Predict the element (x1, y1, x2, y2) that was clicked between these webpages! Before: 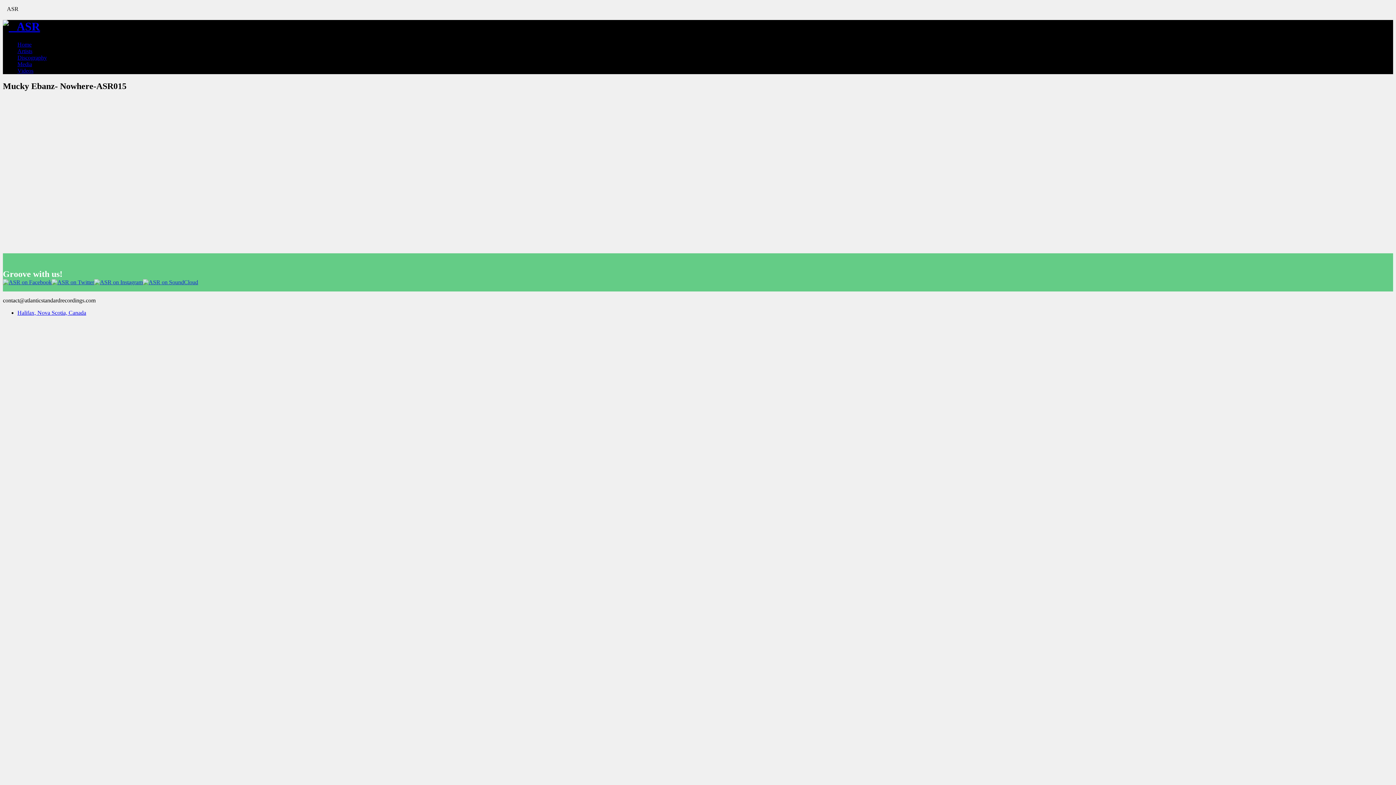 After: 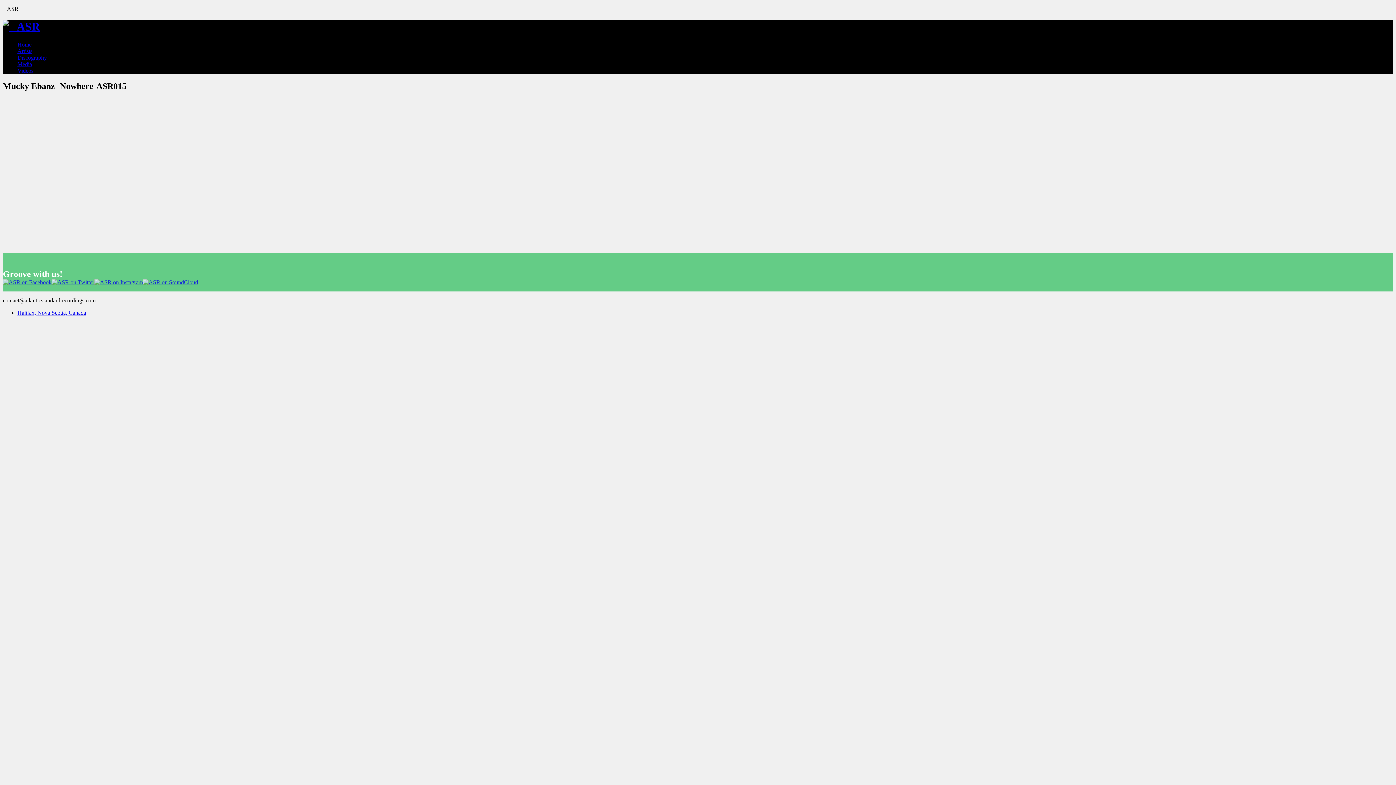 Action: bbox: (51, 279, 94, 285)